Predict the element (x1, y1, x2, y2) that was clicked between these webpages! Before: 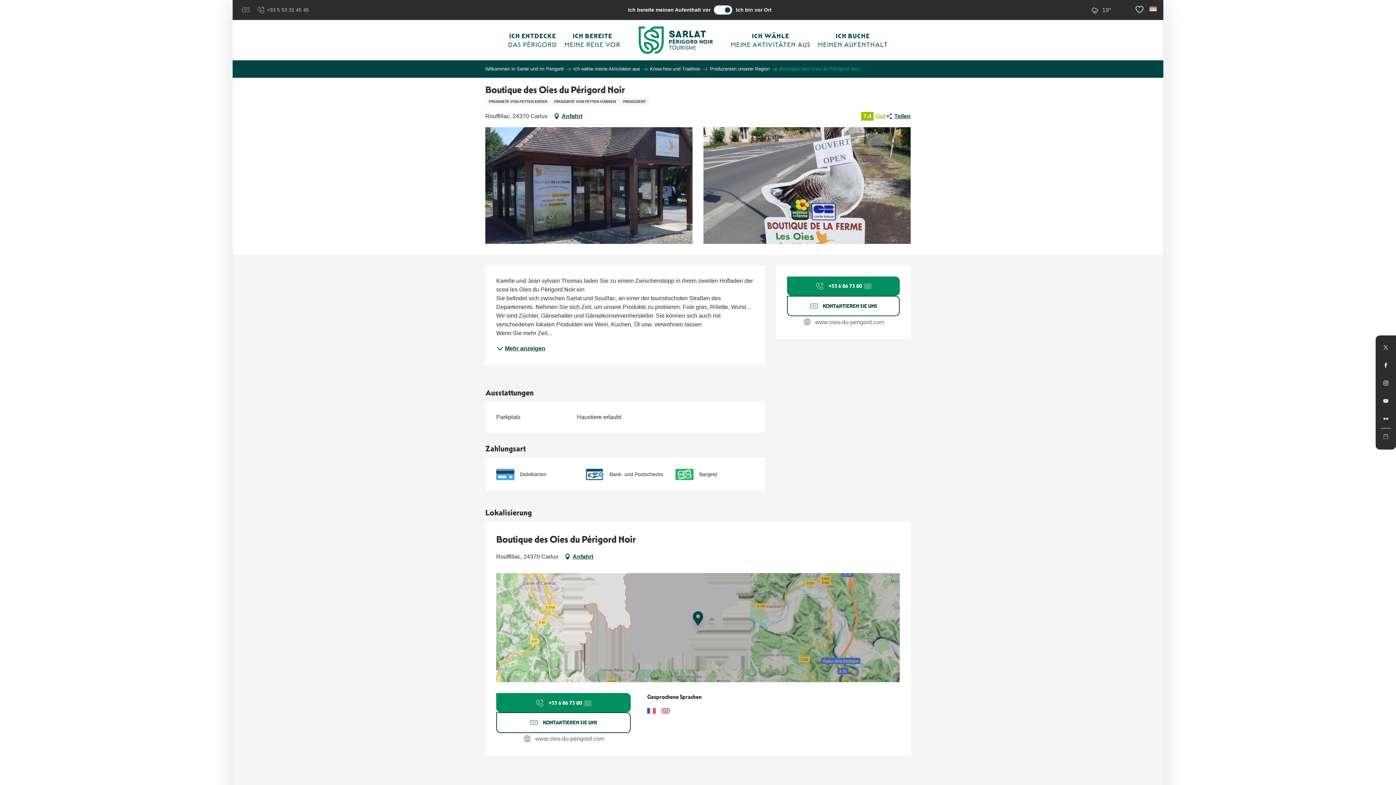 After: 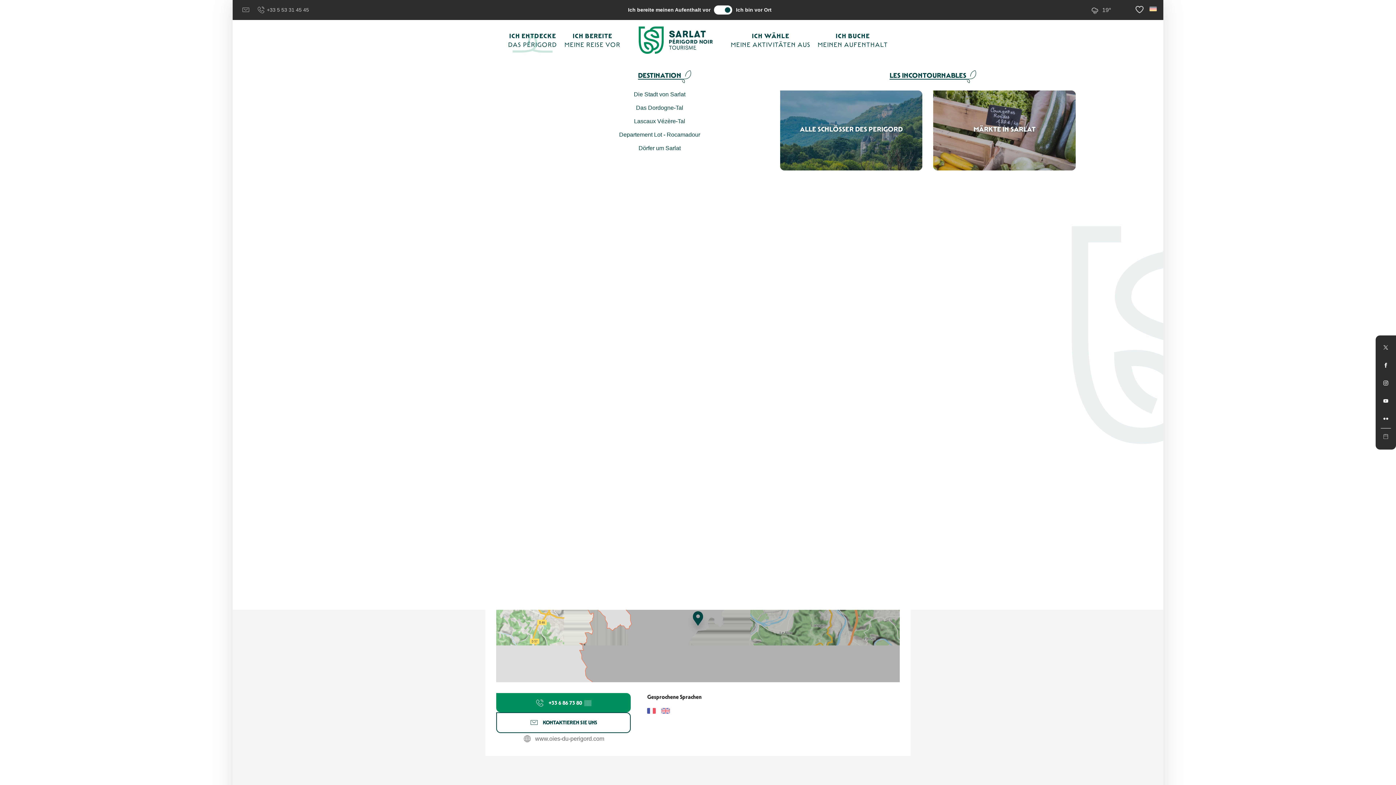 Action: label: ICH ENTDECKE
DAS PÉRIGORD bbox: (504, 27, 560, 52)